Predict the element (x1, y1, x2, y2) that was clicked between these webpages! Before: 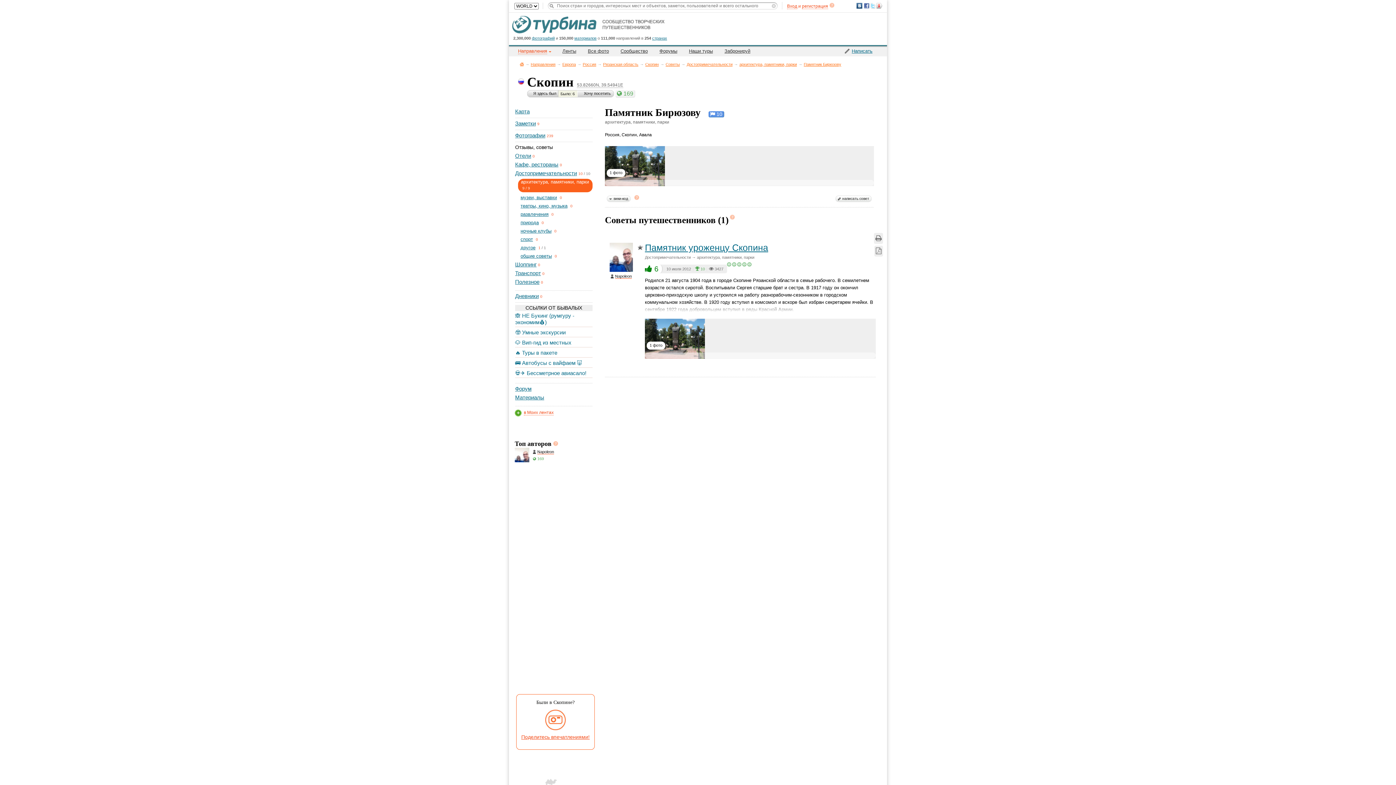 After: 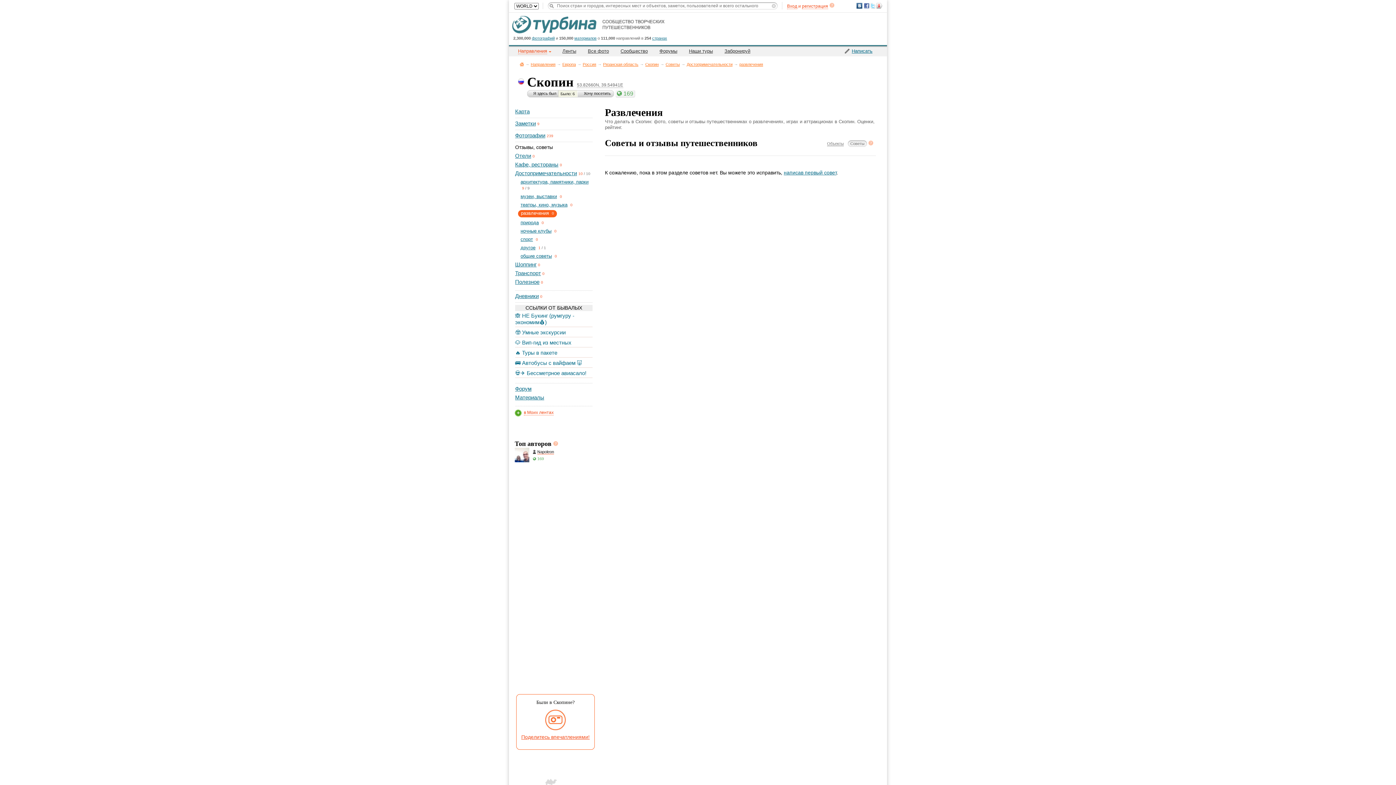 Action: bbox: (520, 211, 548, 217) label: развлечения